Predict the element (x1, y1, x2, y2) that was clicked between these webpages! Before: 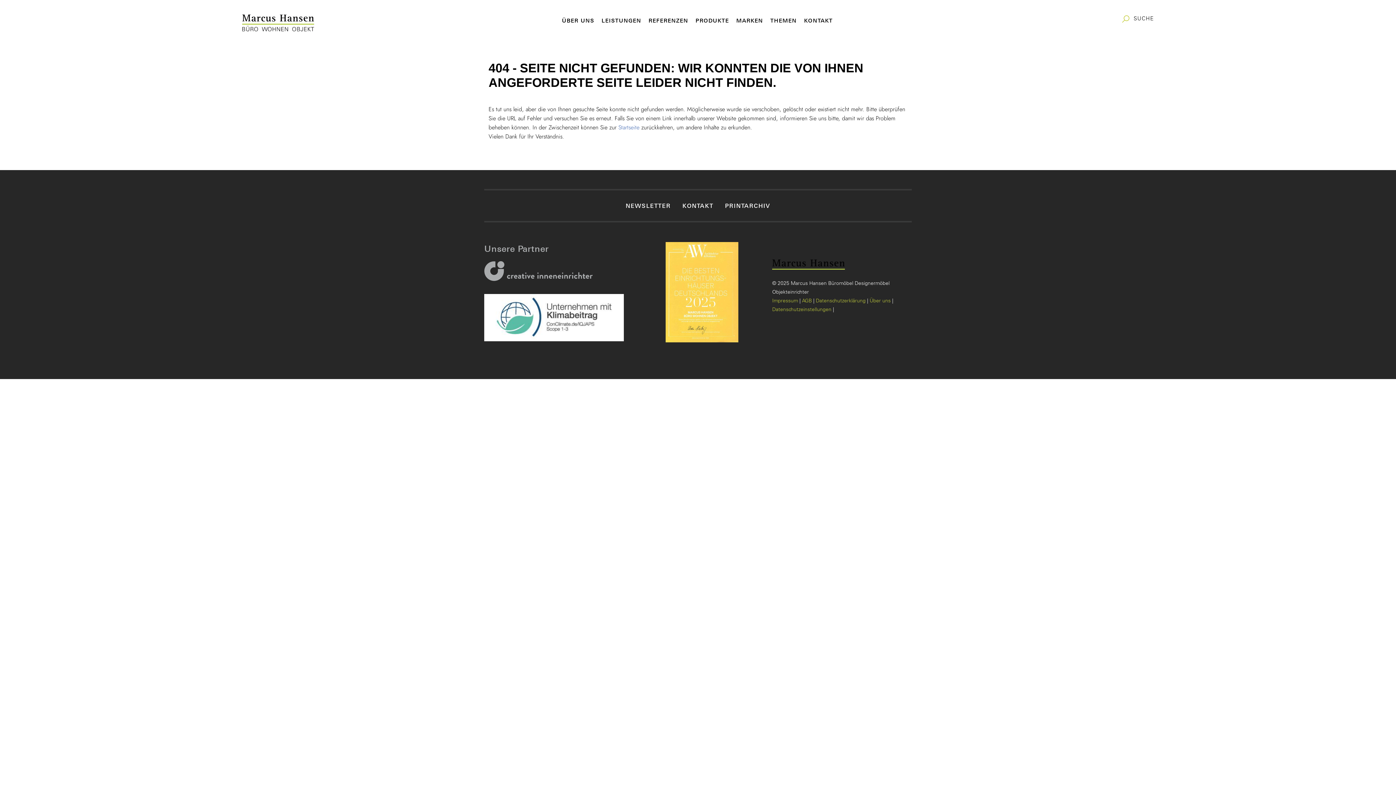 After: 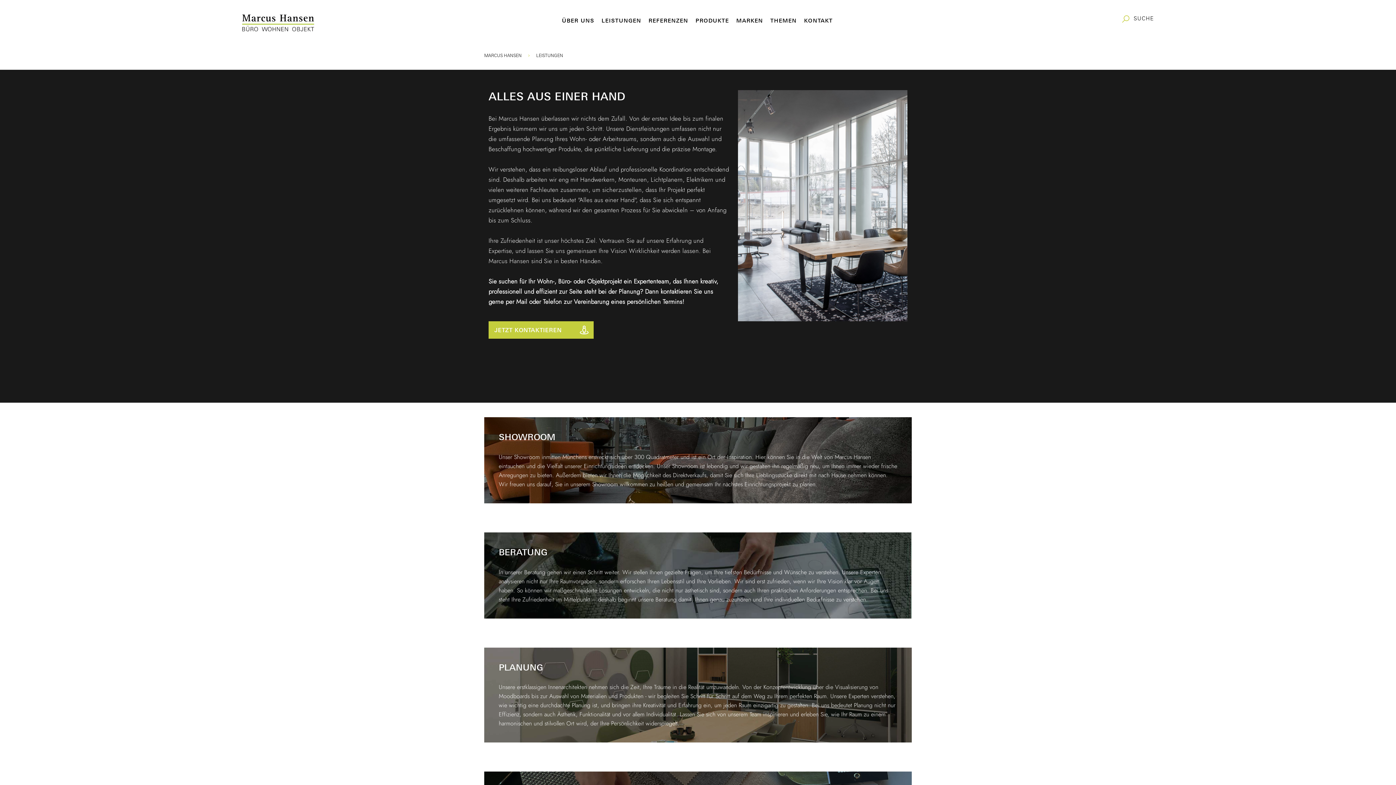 Action: label: LEISTUNGEN bbox: (594, 13, 648, 27)